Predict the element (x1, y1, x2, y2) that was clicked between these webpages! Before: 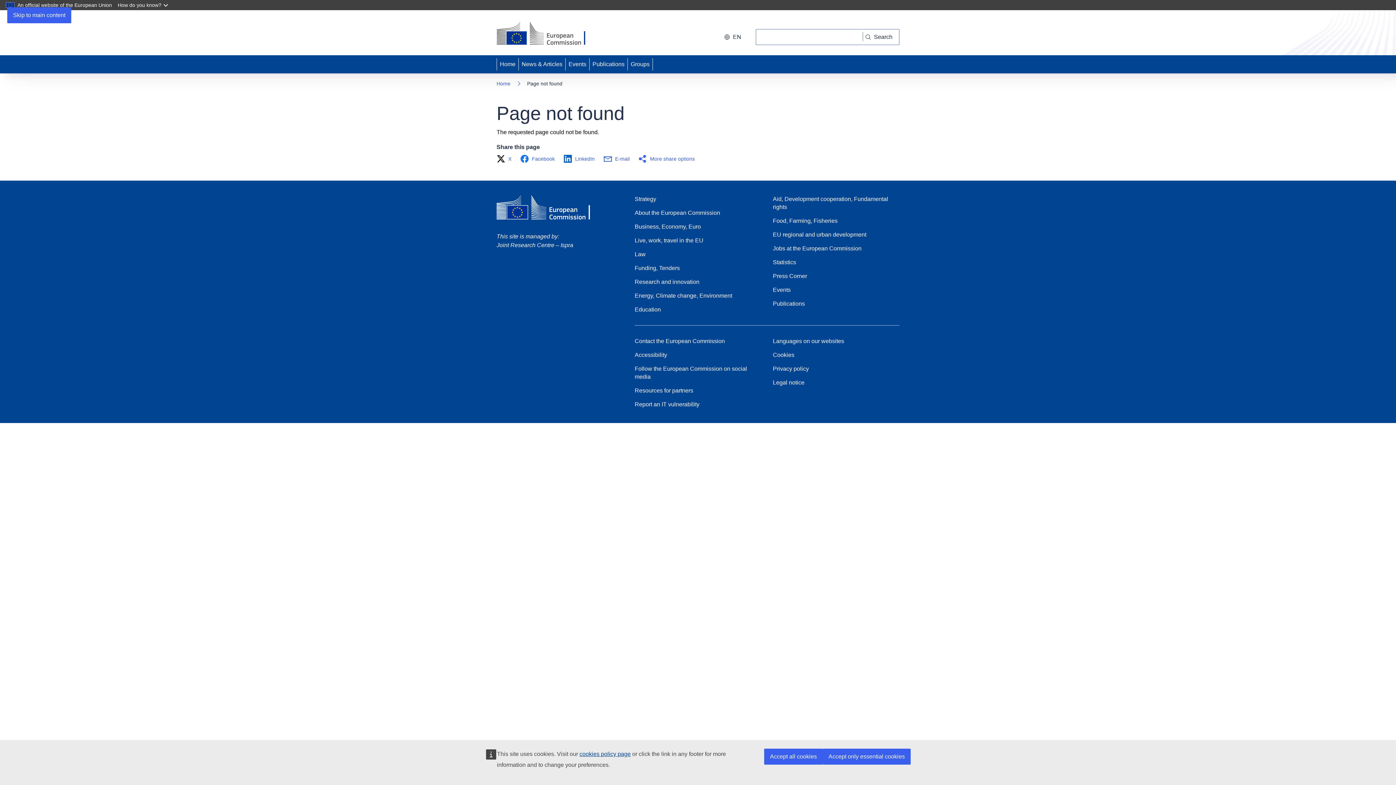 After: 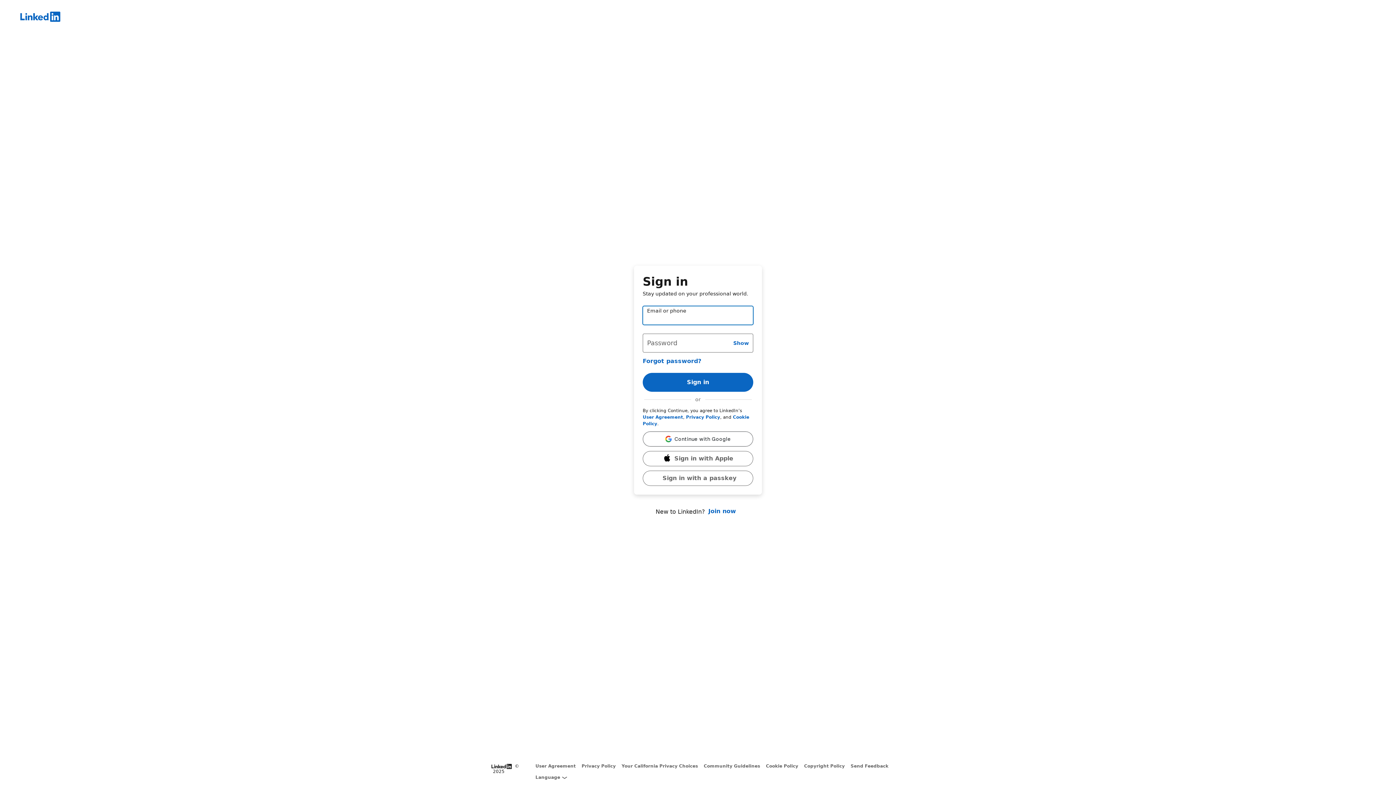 Action: label: LinkedIn bbox: (563, 154, 599, 163)